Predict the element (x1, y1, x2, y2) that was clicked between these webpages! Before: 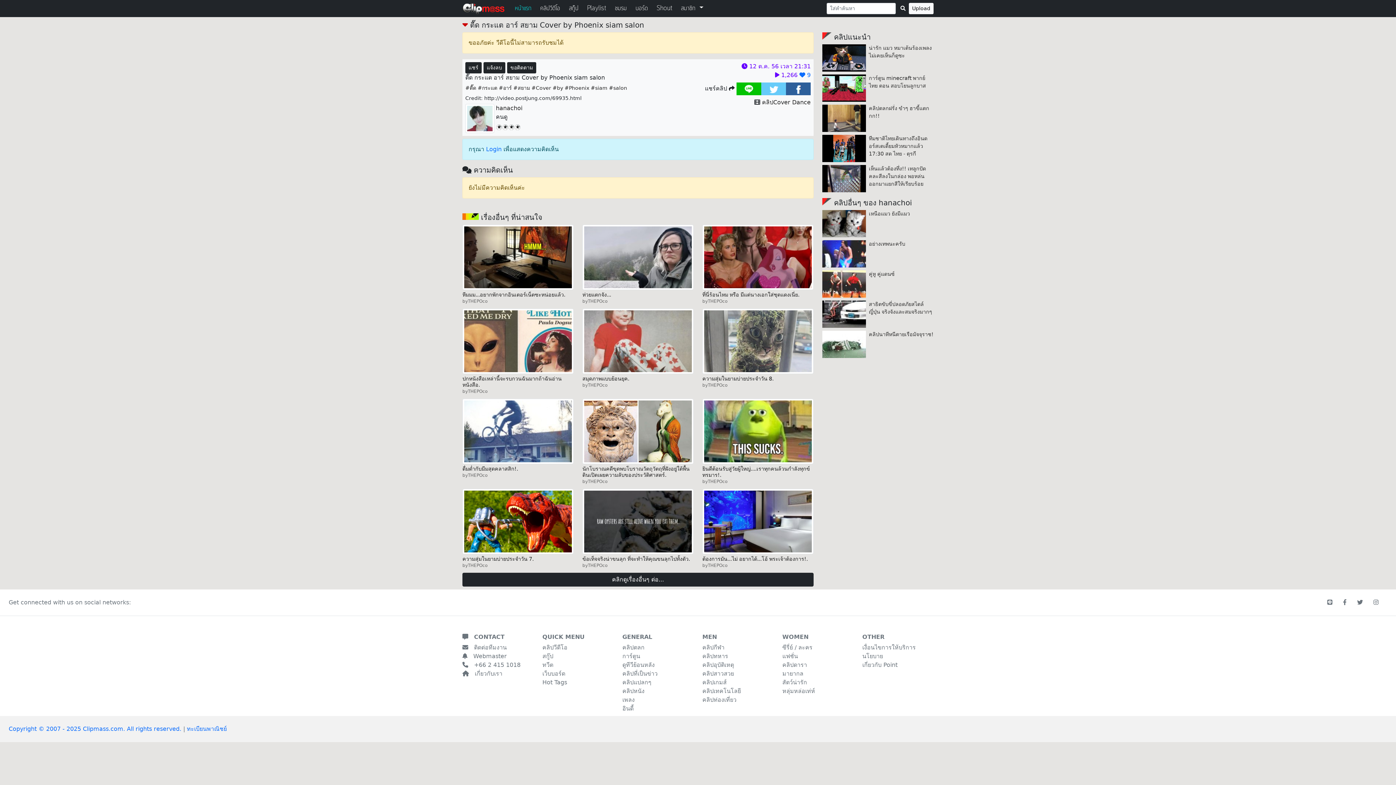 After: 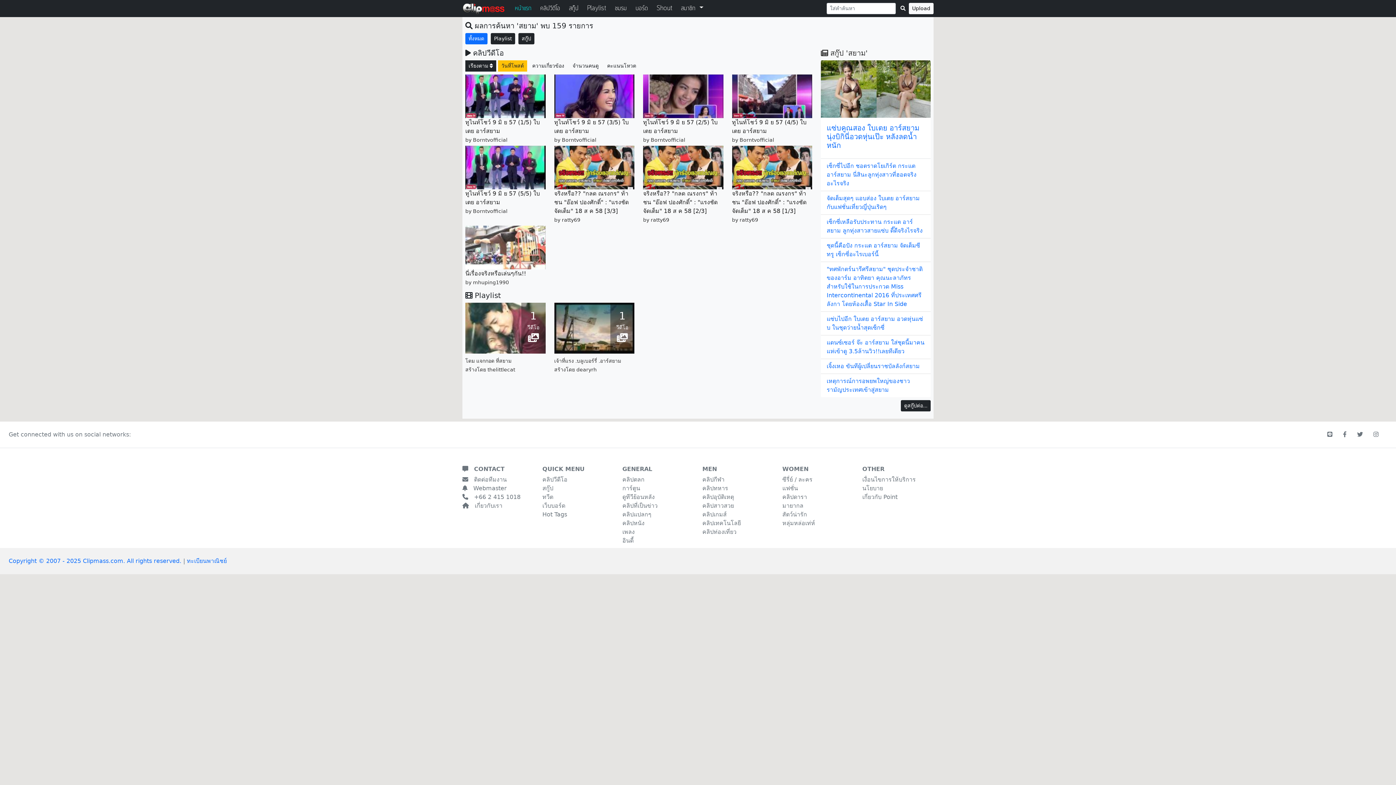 Action: label: #สยาม bbox: (513, 85, 530, 90)